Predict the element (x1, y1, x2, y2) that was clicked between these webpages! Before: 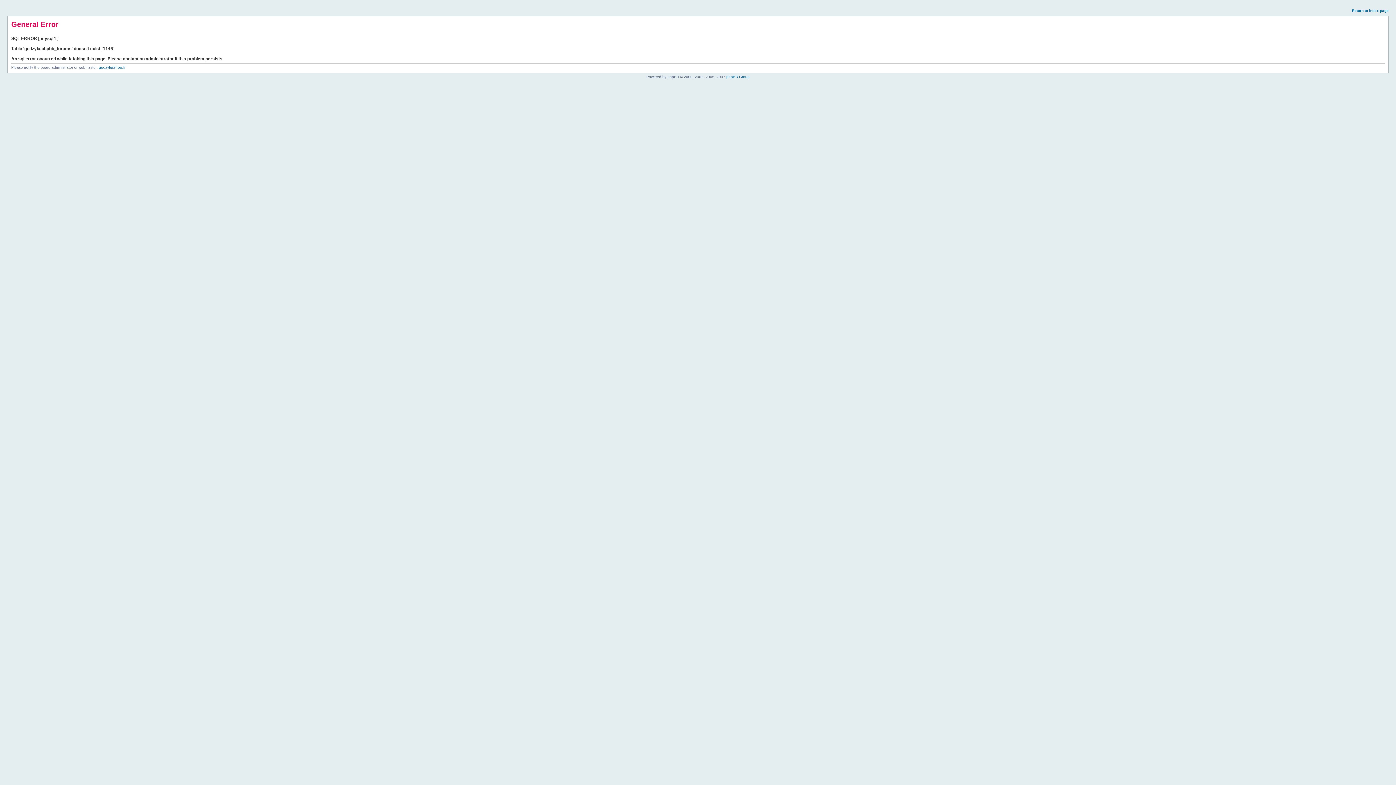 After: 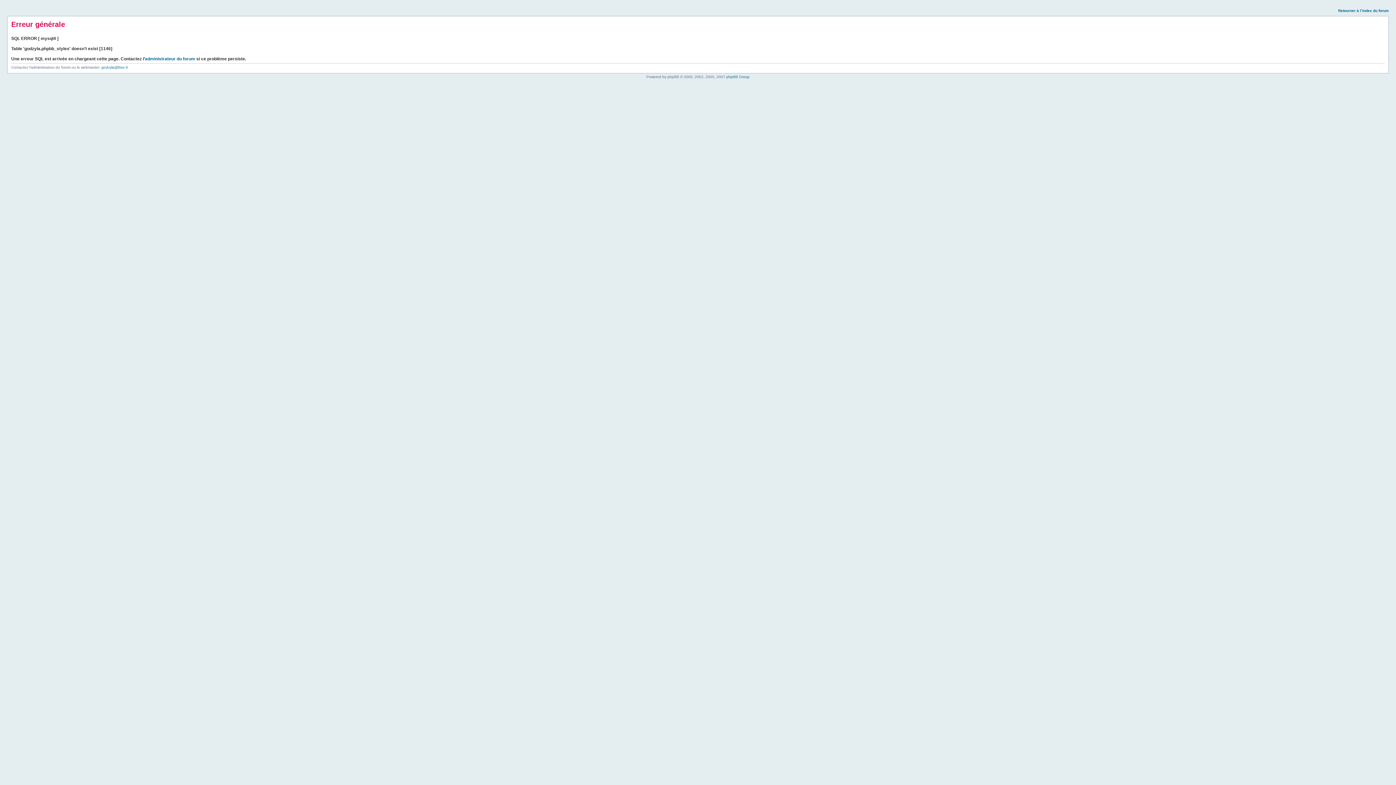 Action: label: Return to index page bbox: (1352, 8, 1389, 12)